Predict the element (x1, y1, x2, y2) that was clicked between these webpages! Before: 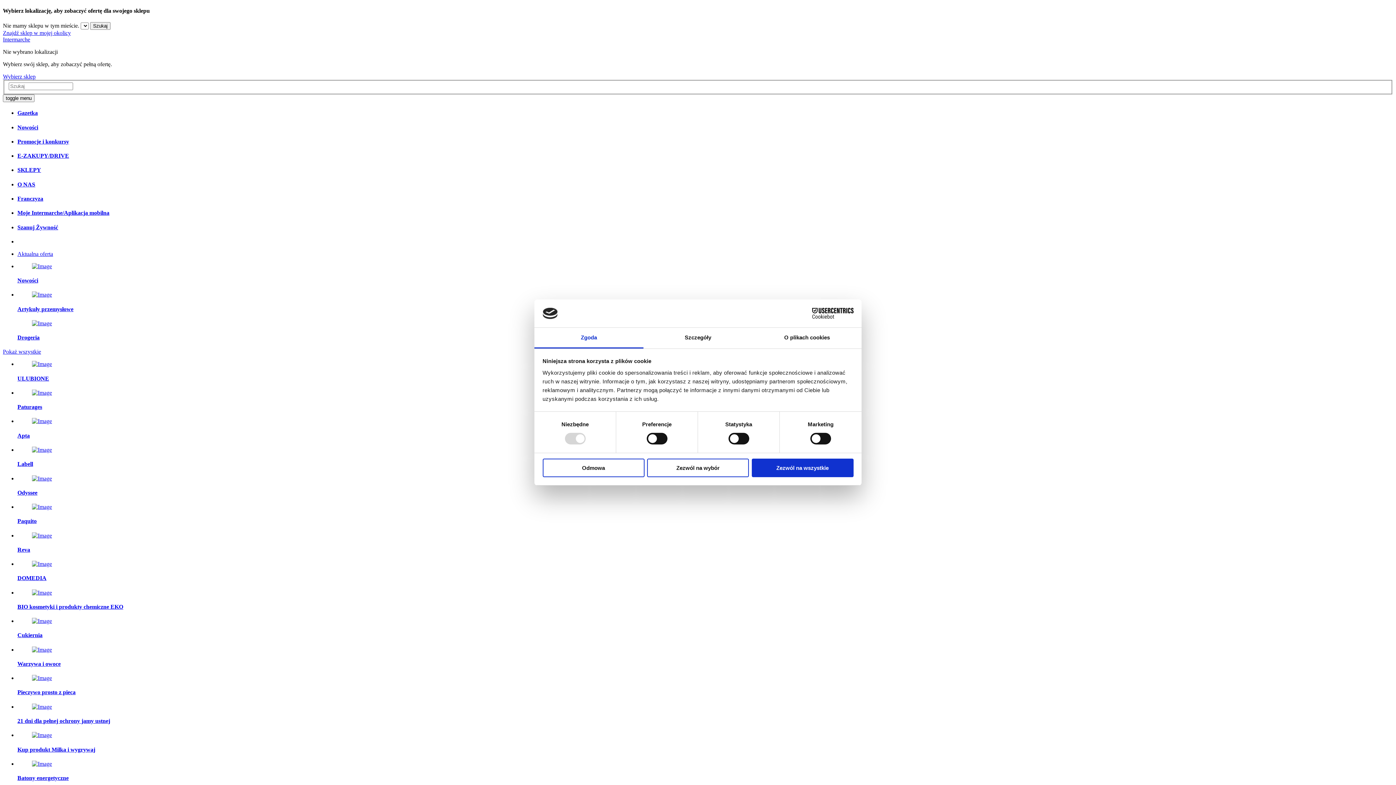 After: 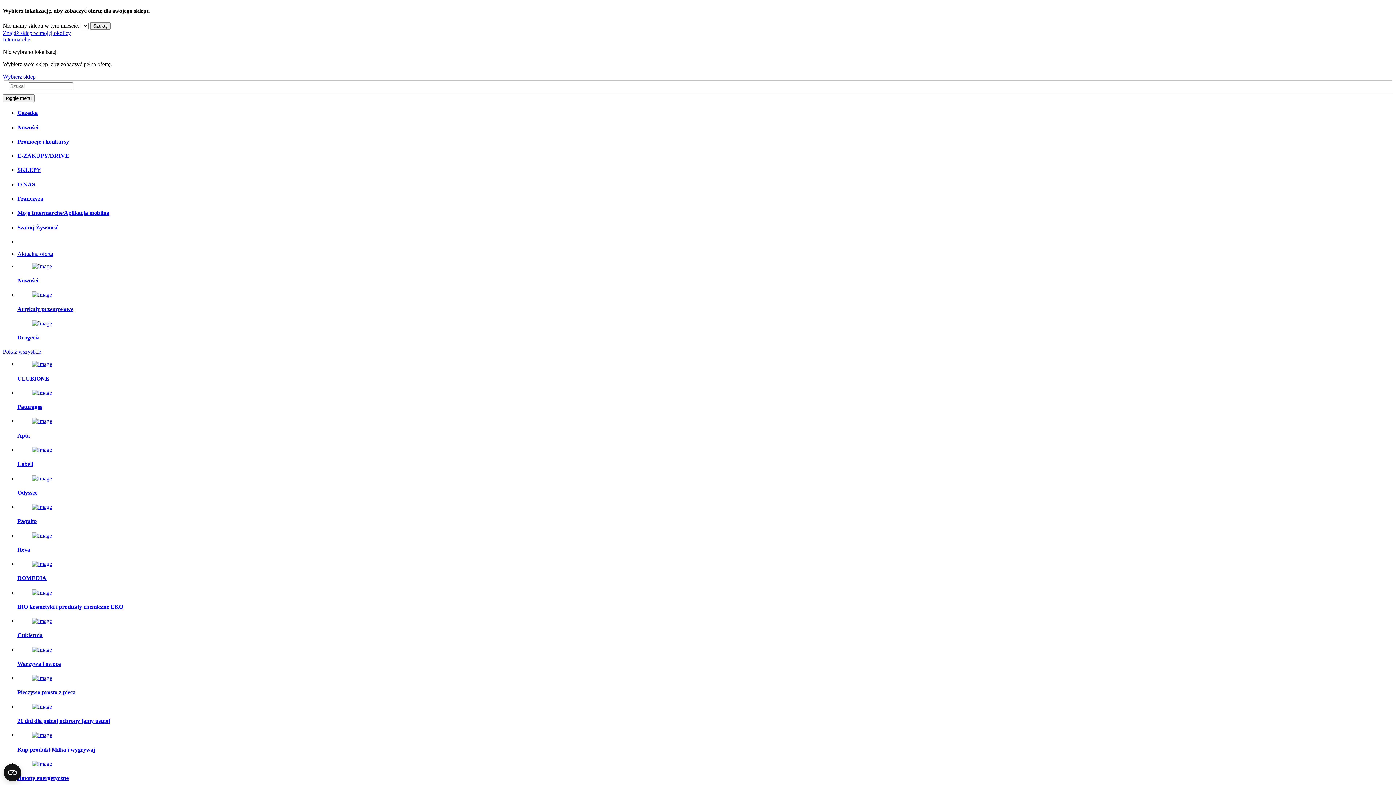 Action: label: Odmowa bbox: (542, 458, 644, 477)